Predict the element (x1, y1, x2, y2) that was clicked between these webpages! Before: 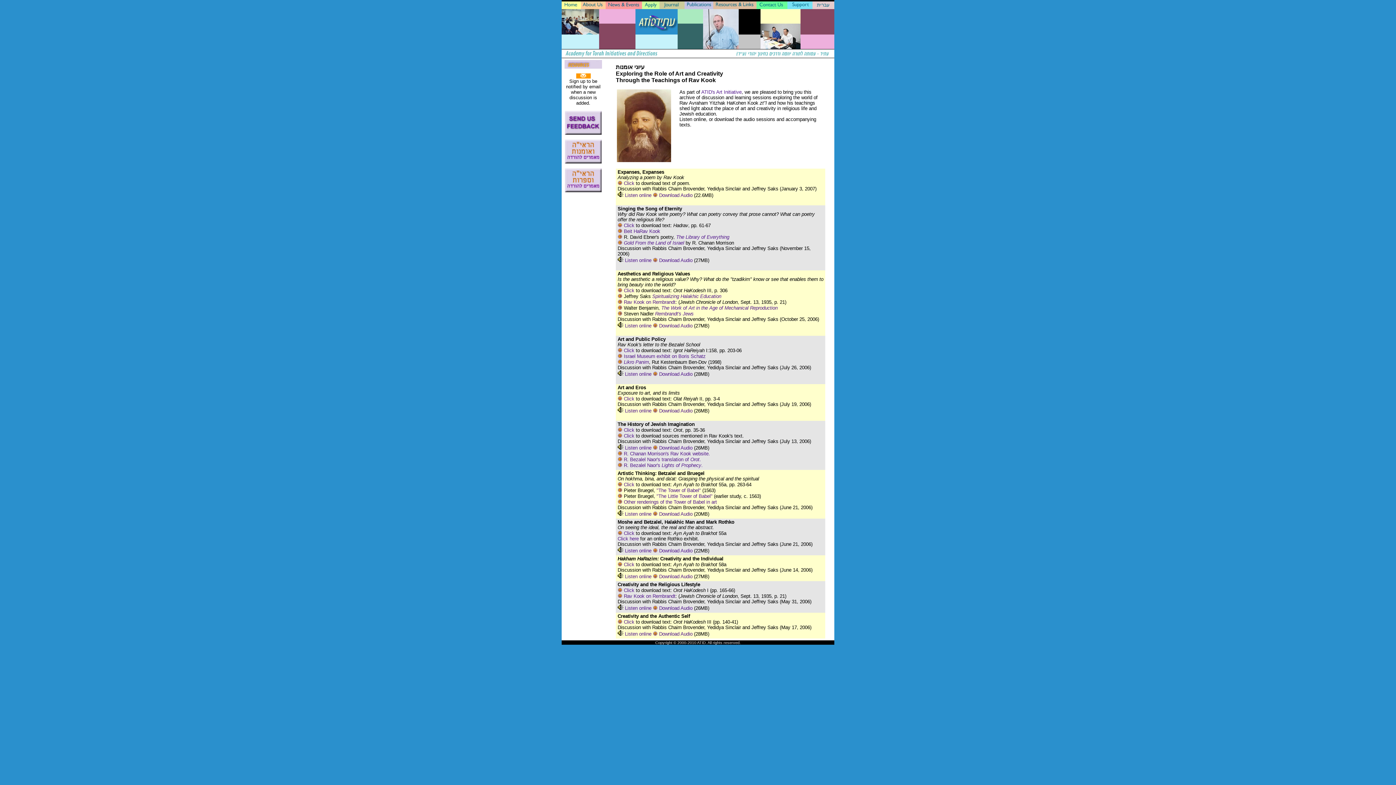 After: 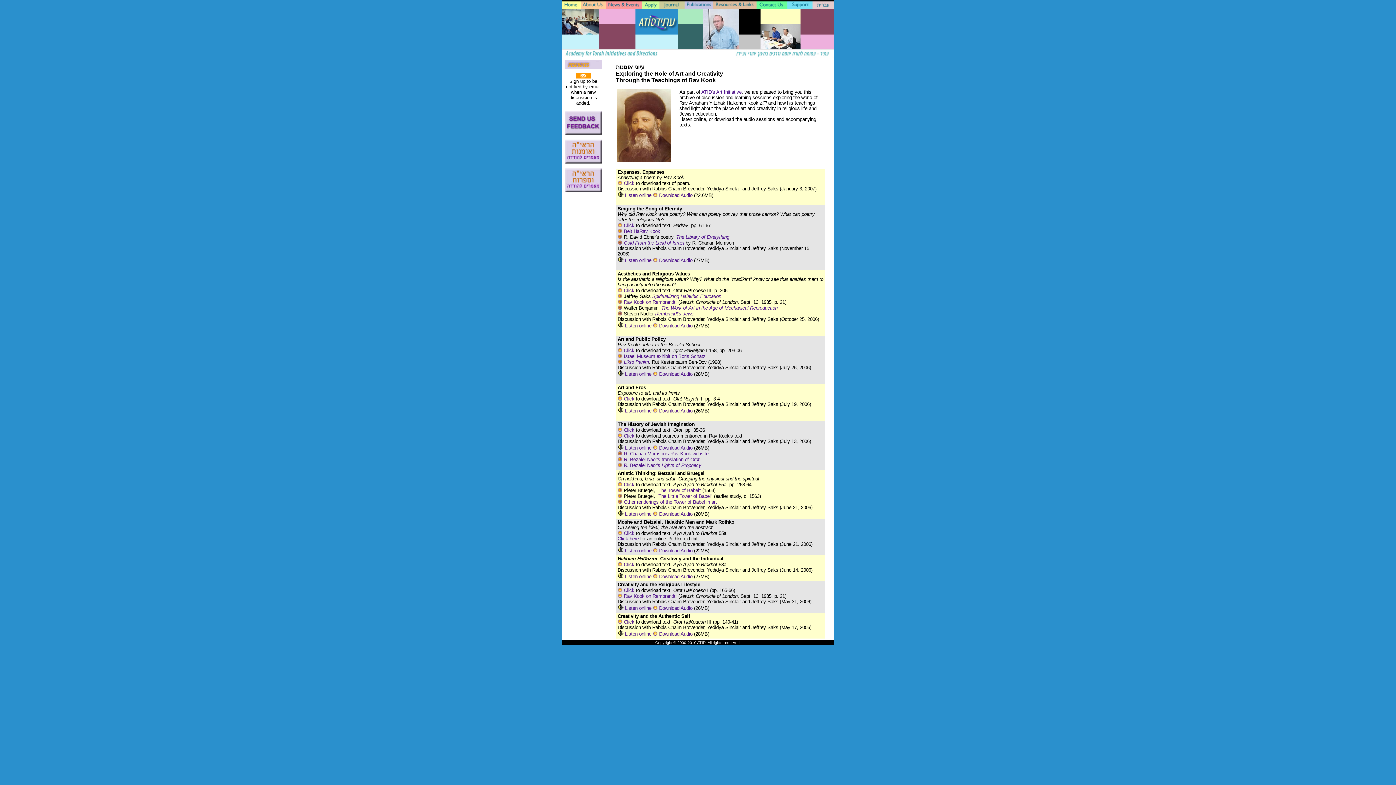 Action: bbox: (624, 463, 702, 468) label: R. Bezalel Naor's Lights of Prophecy.